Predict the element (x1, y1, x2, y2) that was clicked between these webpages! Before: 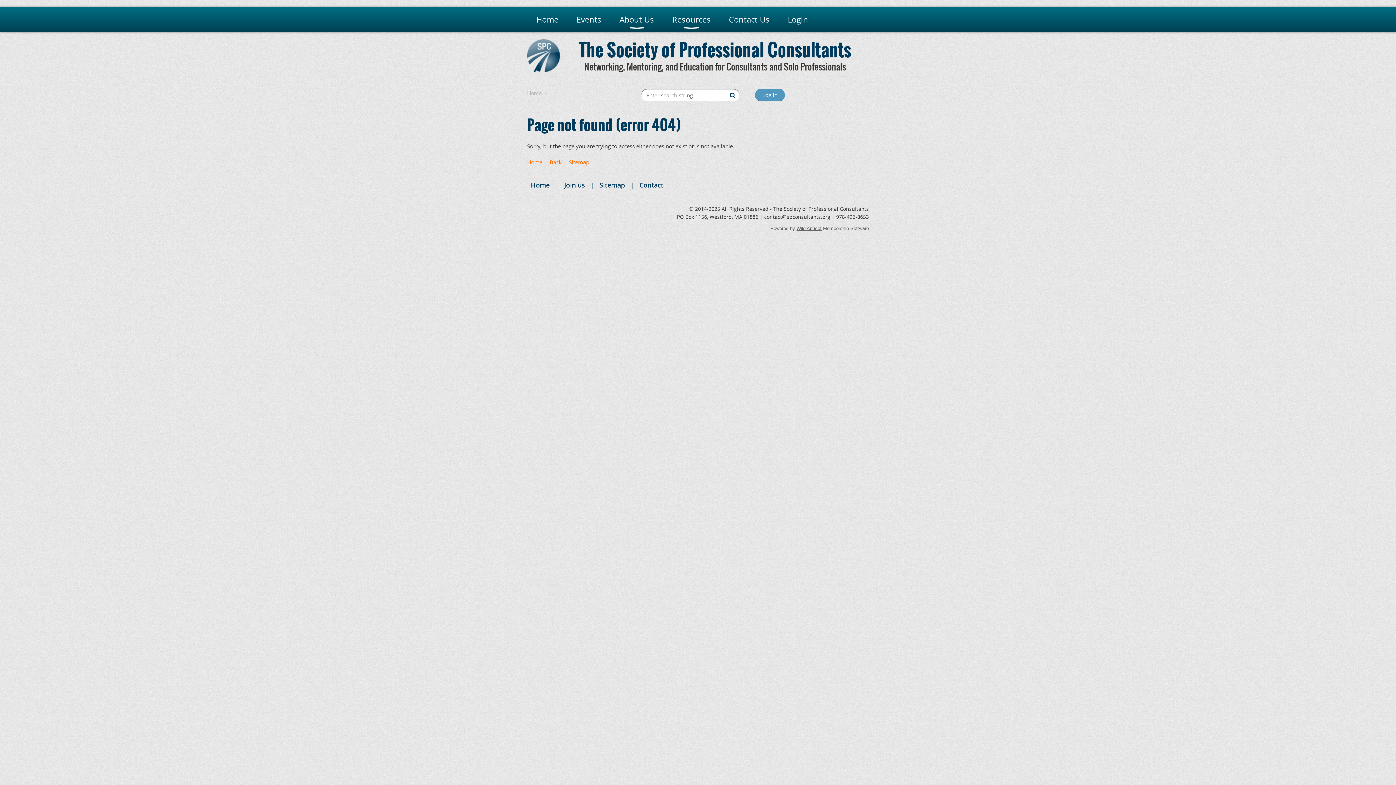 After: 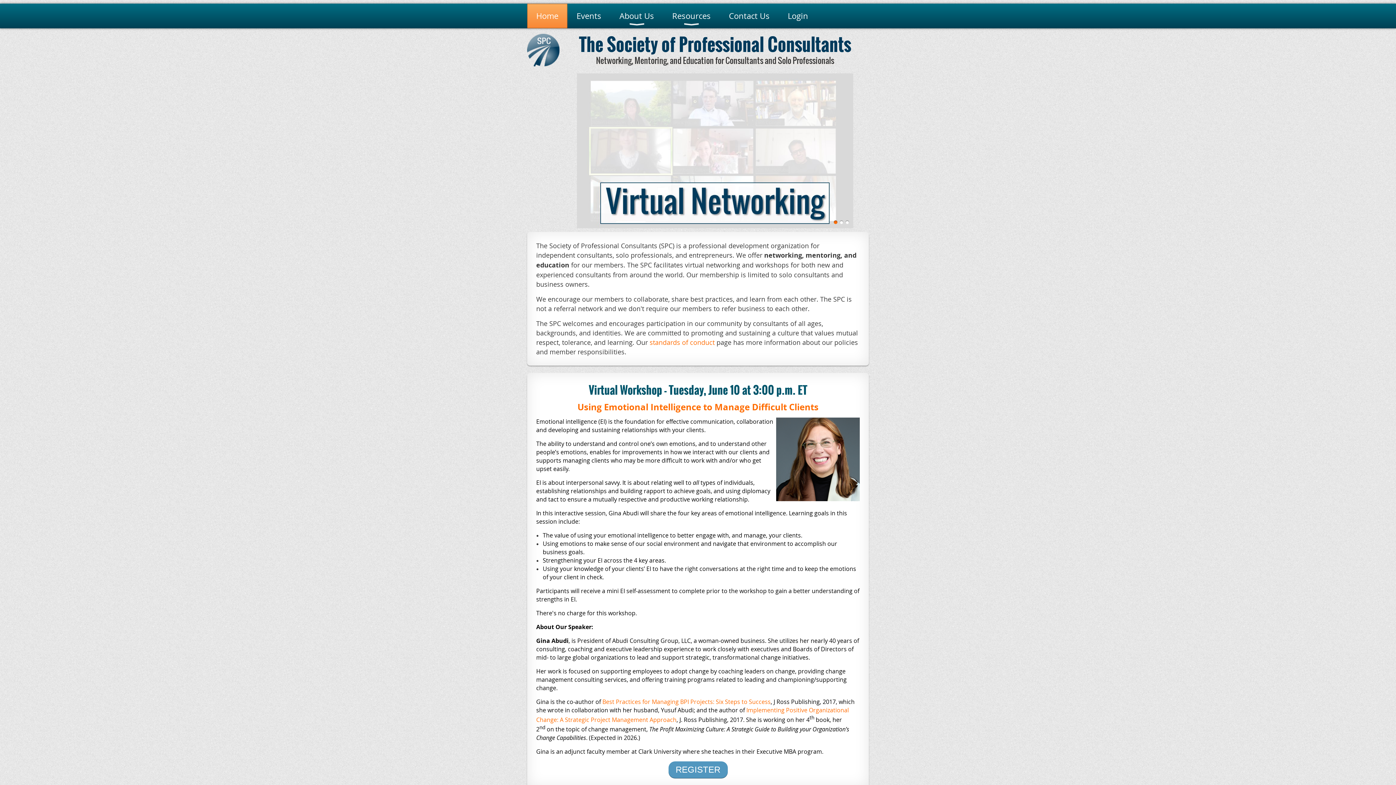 Action: bbox: (527, 158, 542, 165) label: Home